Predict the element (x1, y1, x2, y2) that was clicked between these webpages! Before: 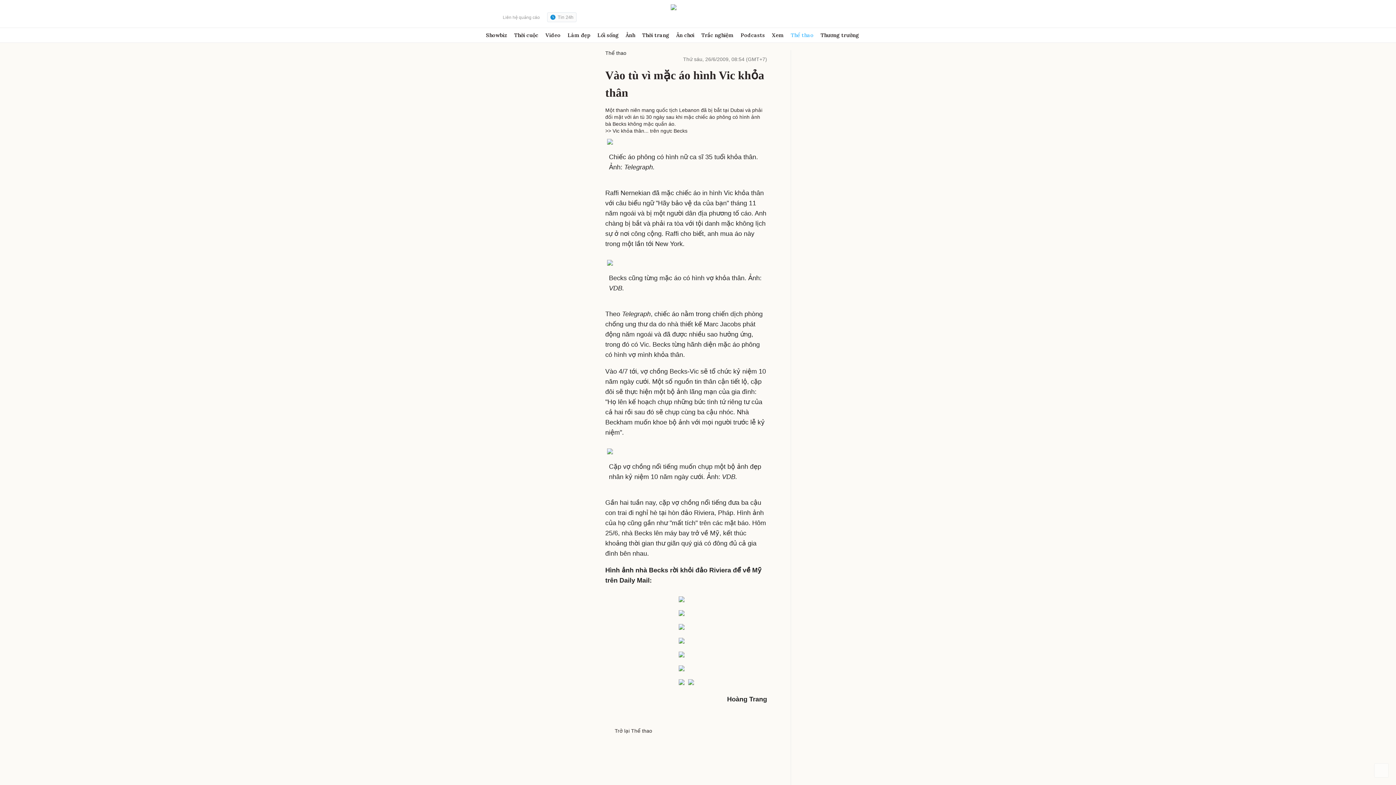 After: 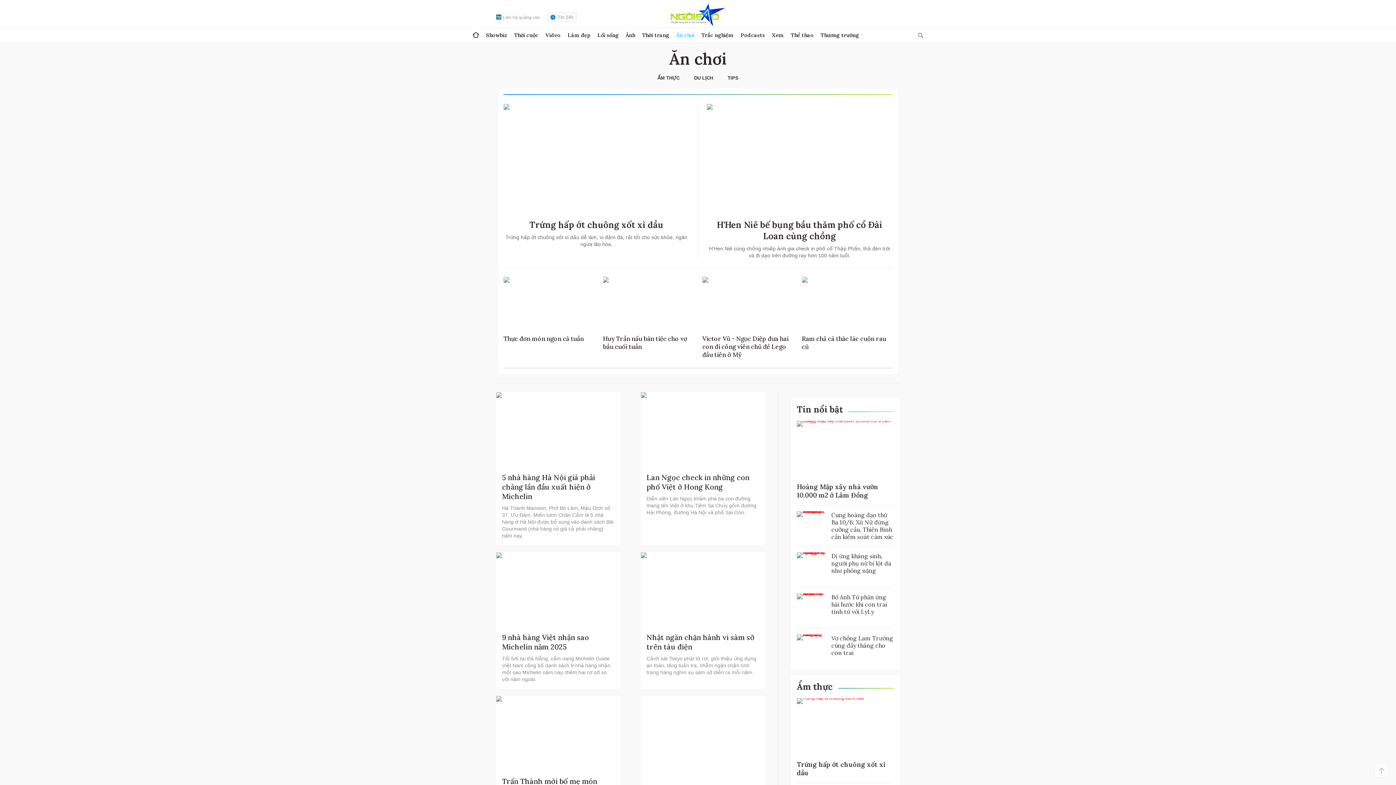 Action: bbox: (676, 28, 694, 42) label: Ăn chơi